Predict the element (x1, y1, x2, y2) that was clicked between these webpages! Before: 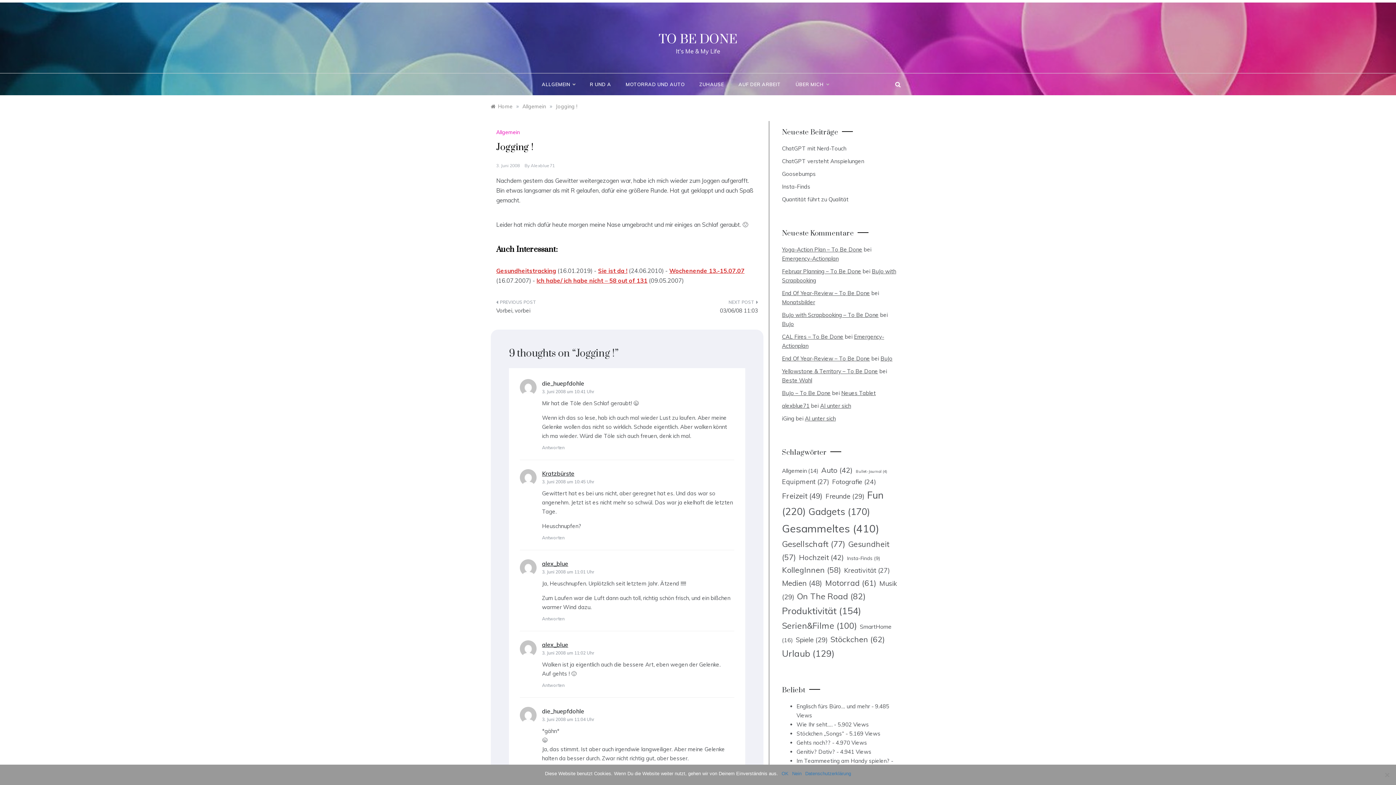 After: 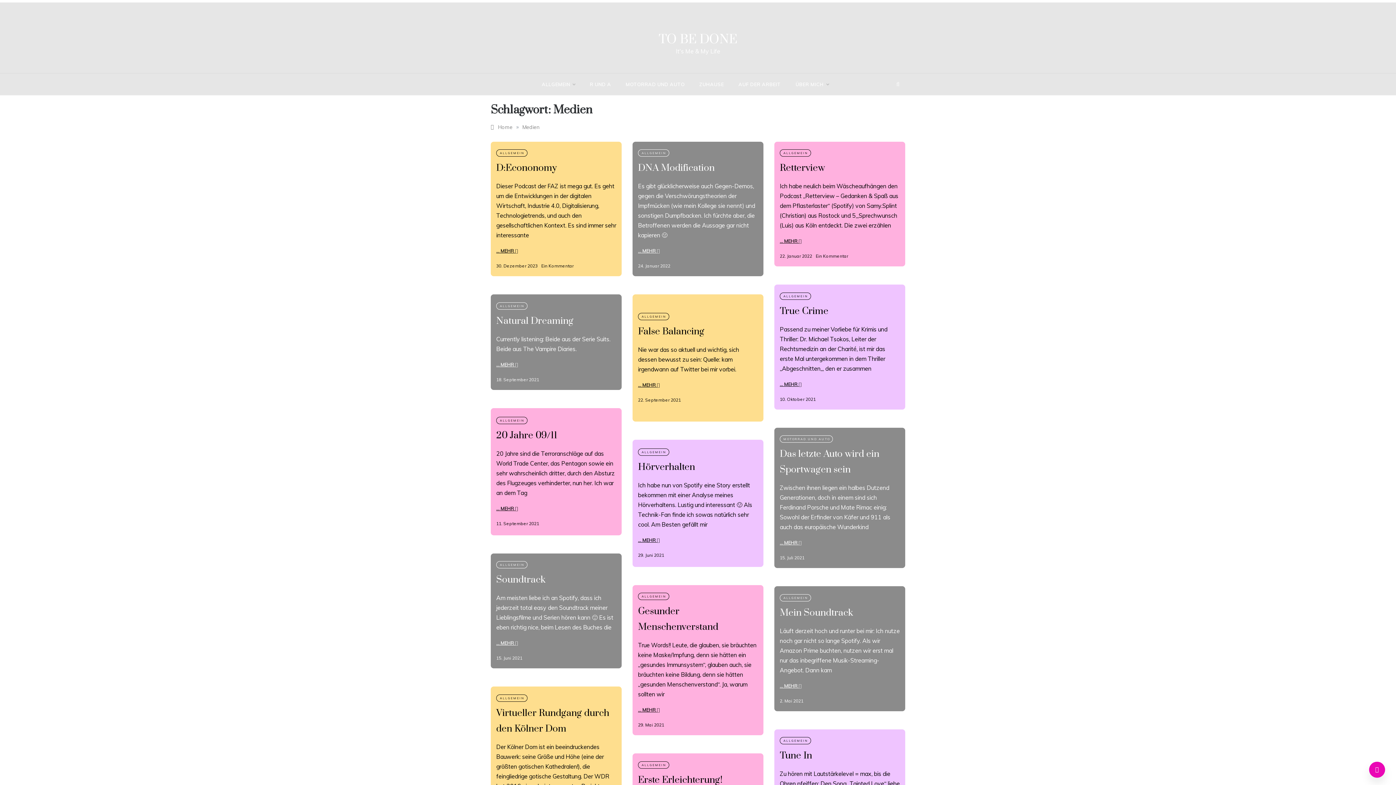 Action: label: Medien (48 Einträge) bbox: (782, 578, 822, 588)